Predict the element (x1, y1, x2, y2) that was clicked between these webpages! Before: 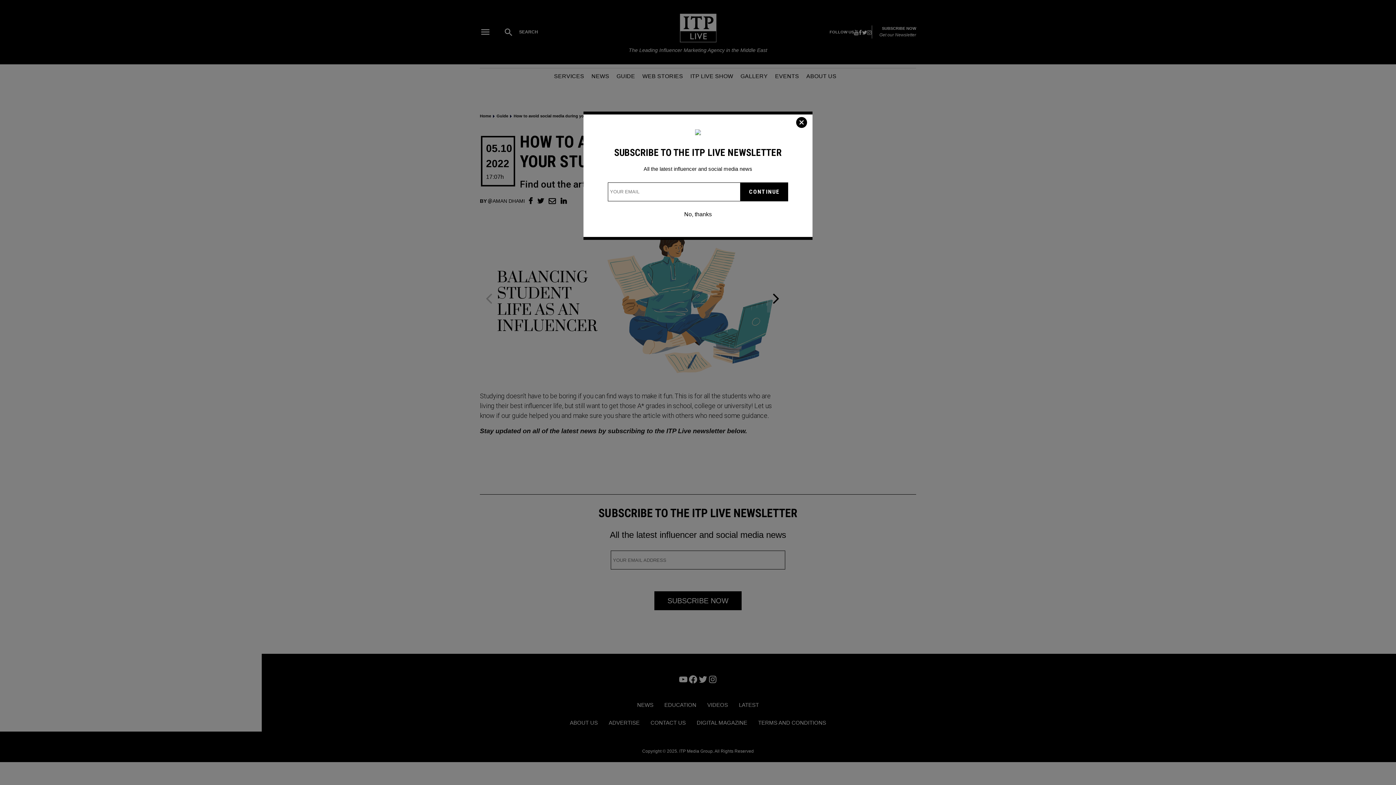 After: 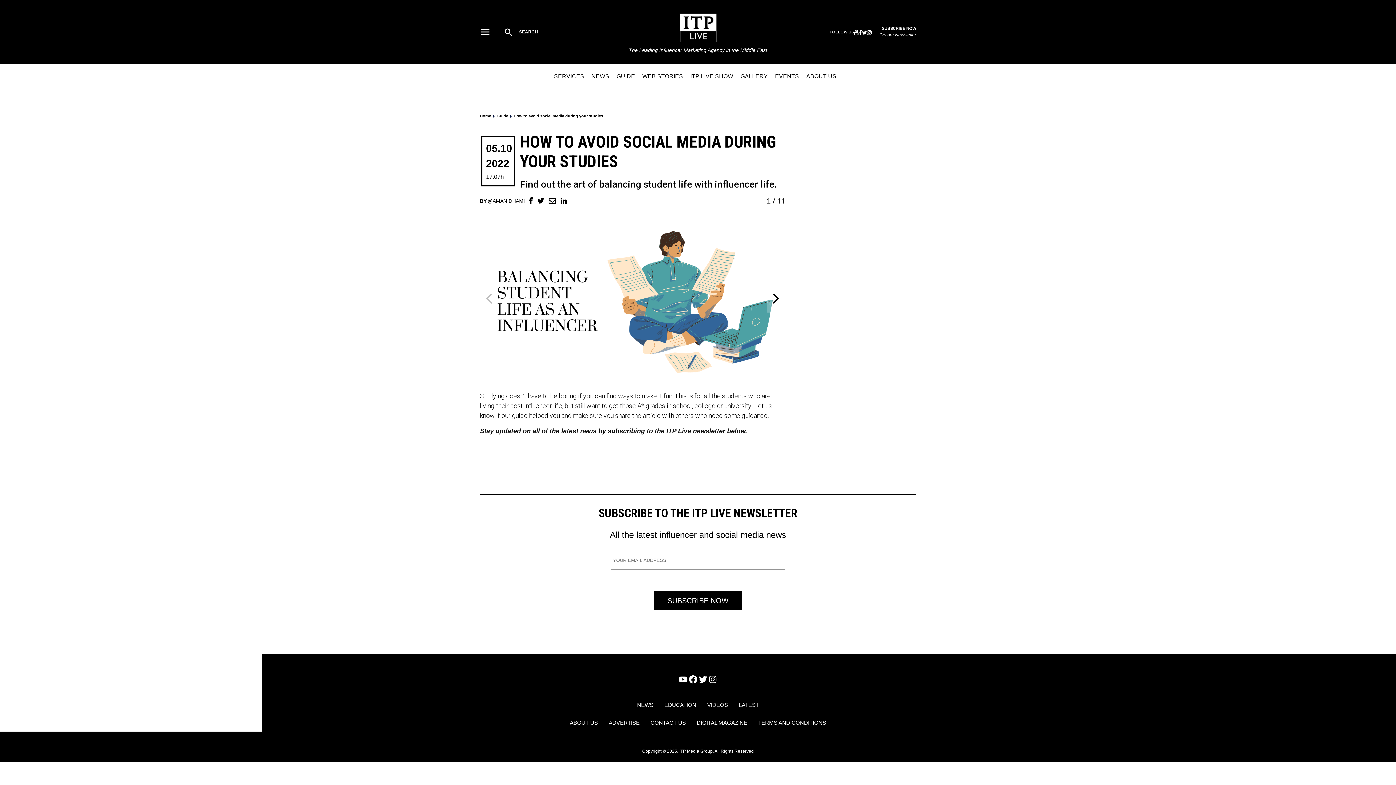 Action: bbox: (681, 207, 715, 220) label: No, thanks